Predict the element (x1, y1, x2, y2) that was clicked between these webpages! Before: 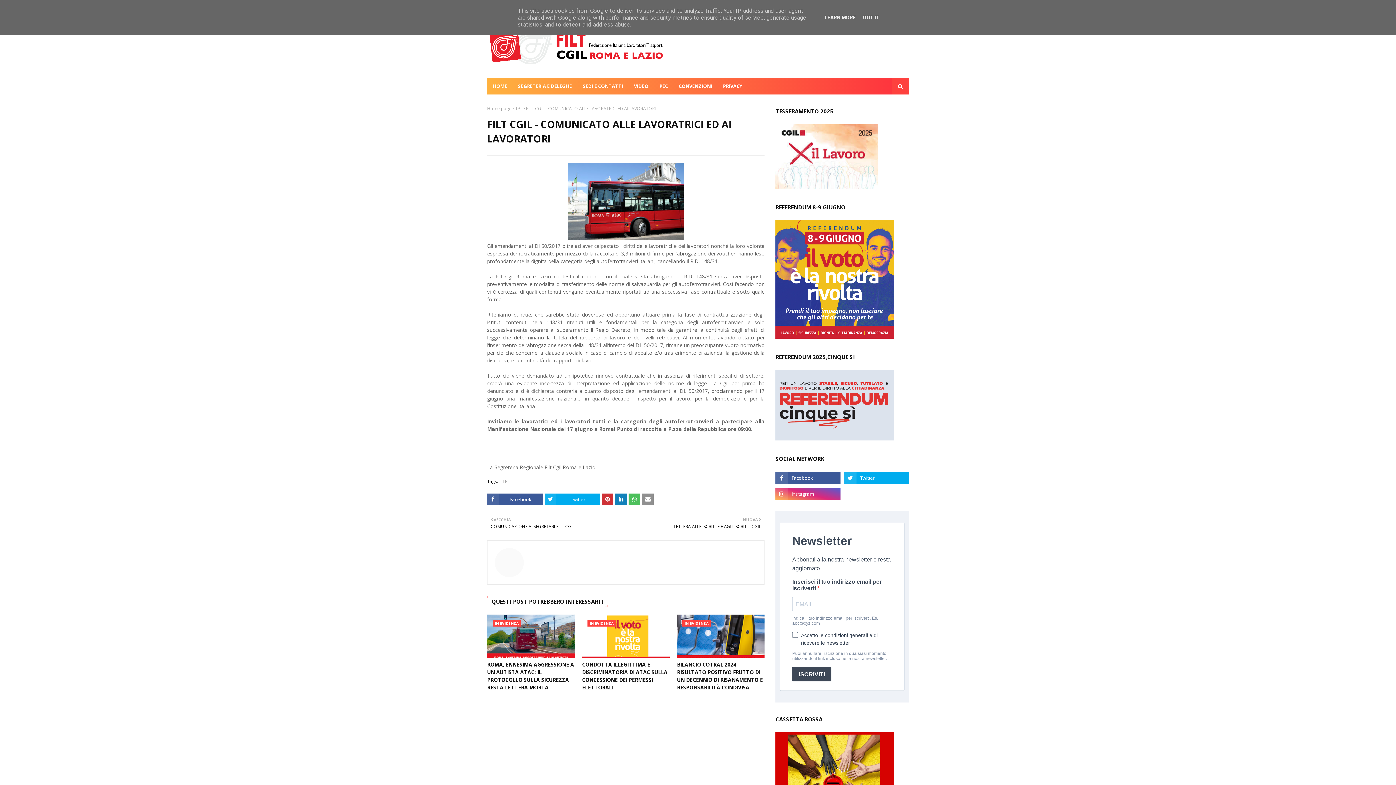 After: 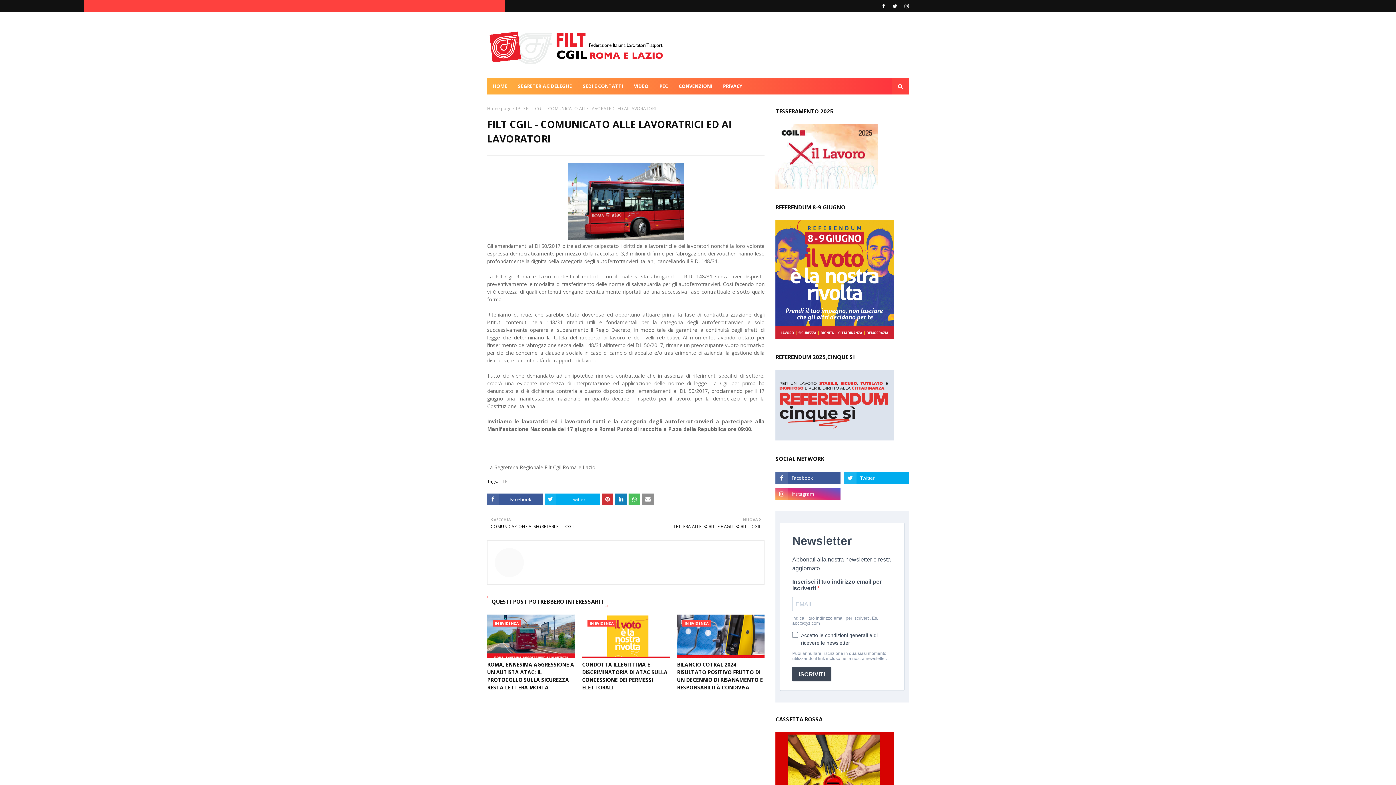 Action: bbox: (861, 14, 882, 20) label: GOT IT